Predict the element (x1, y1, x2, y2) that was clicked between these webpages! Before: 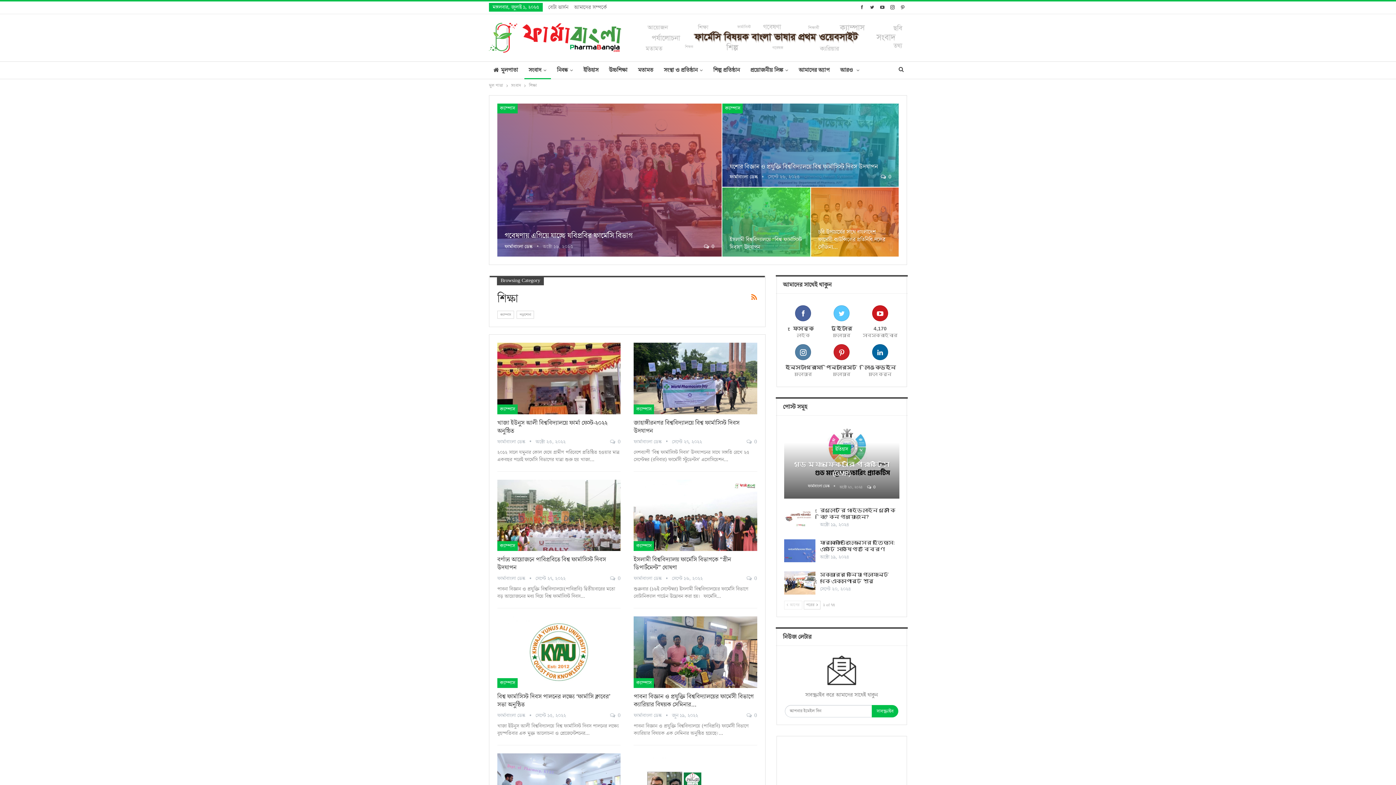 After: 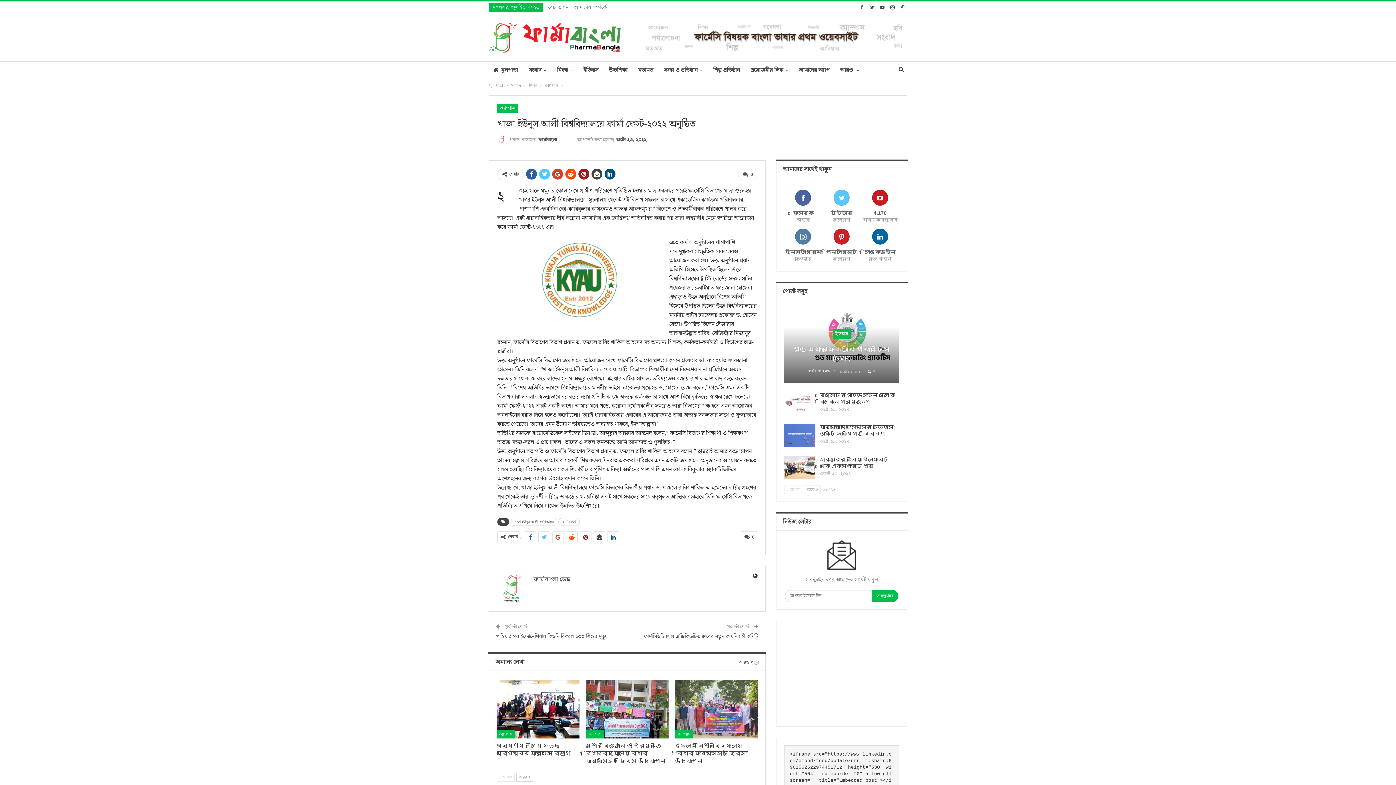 Action: bbox: (497, 342, 620, 414)